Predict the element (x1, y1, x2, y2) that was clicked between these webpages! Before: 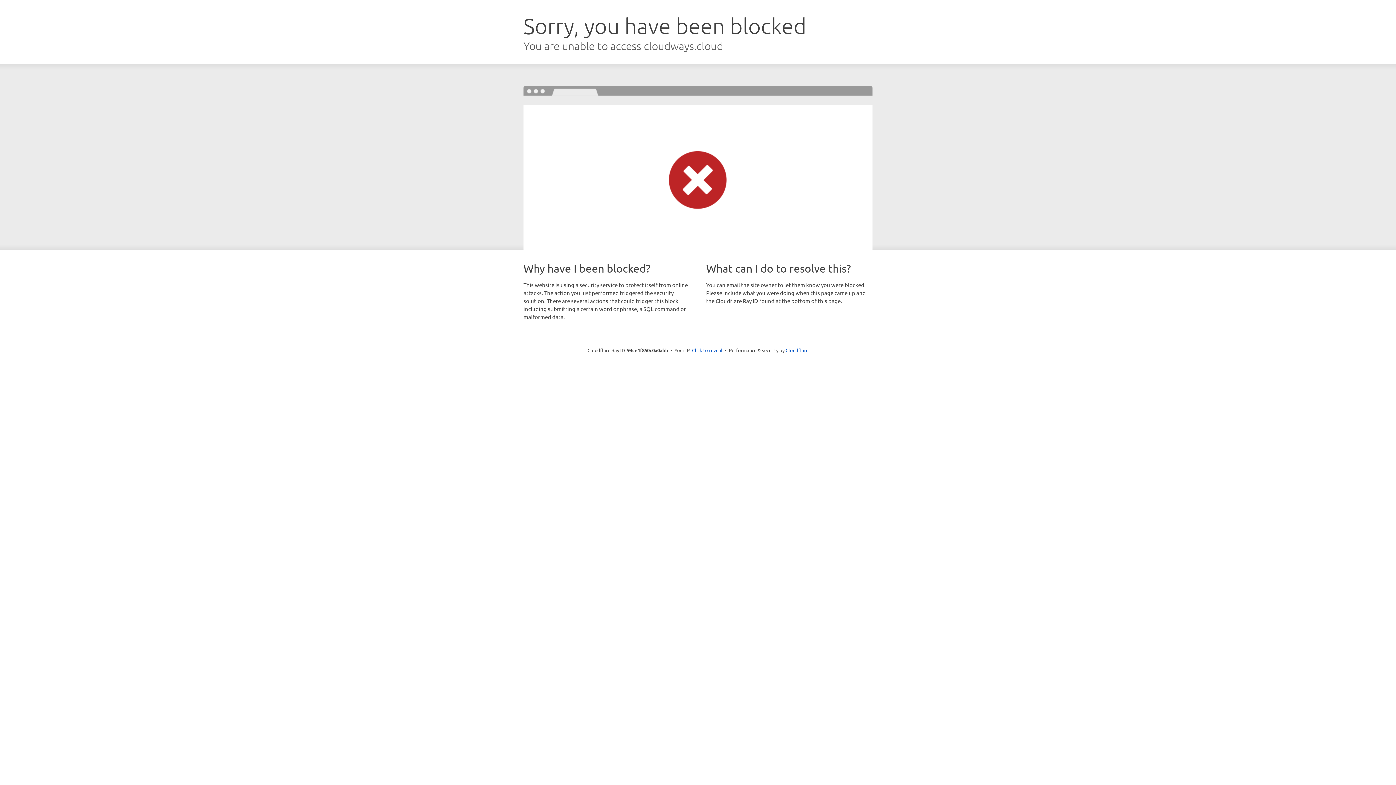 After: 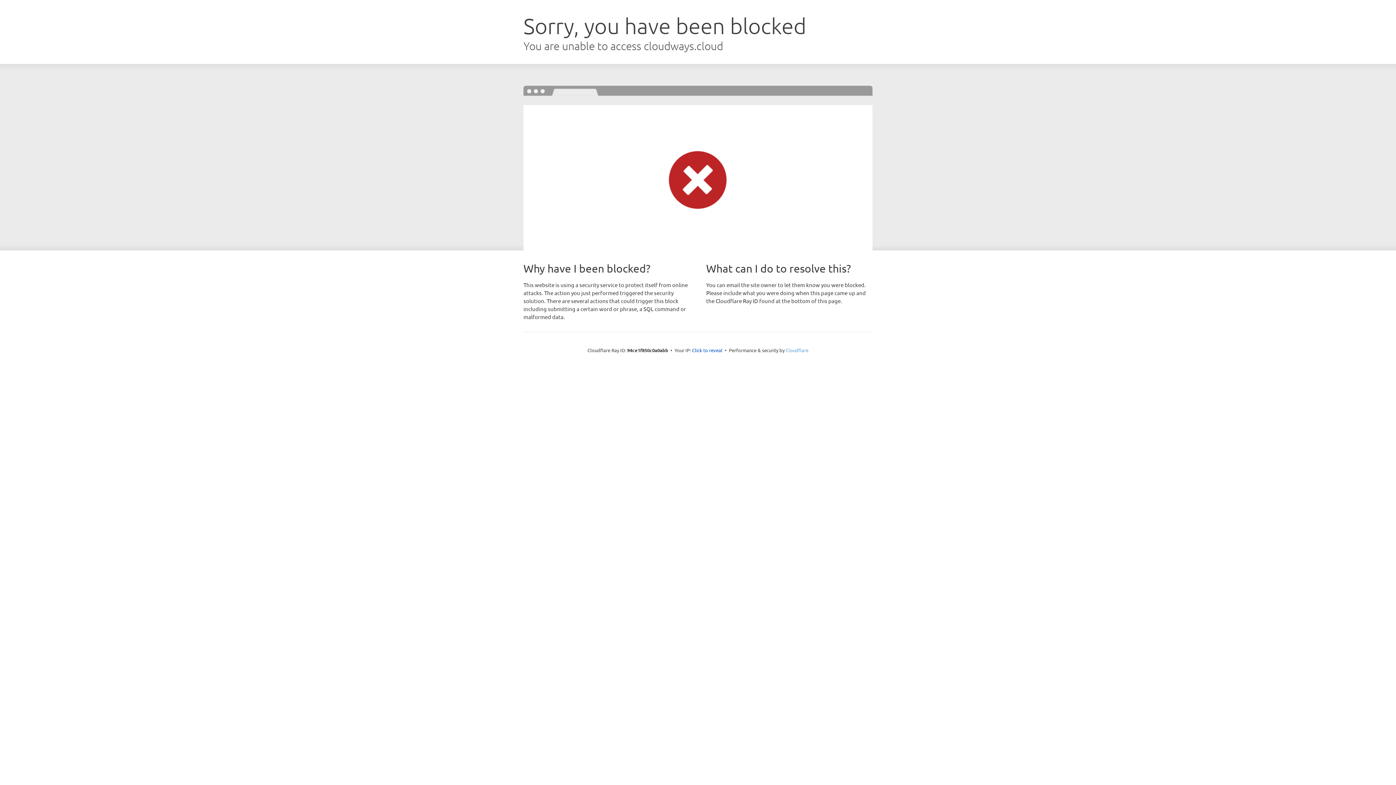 Action: label: Cloudflare bbox: (785, 347, 808, 353)